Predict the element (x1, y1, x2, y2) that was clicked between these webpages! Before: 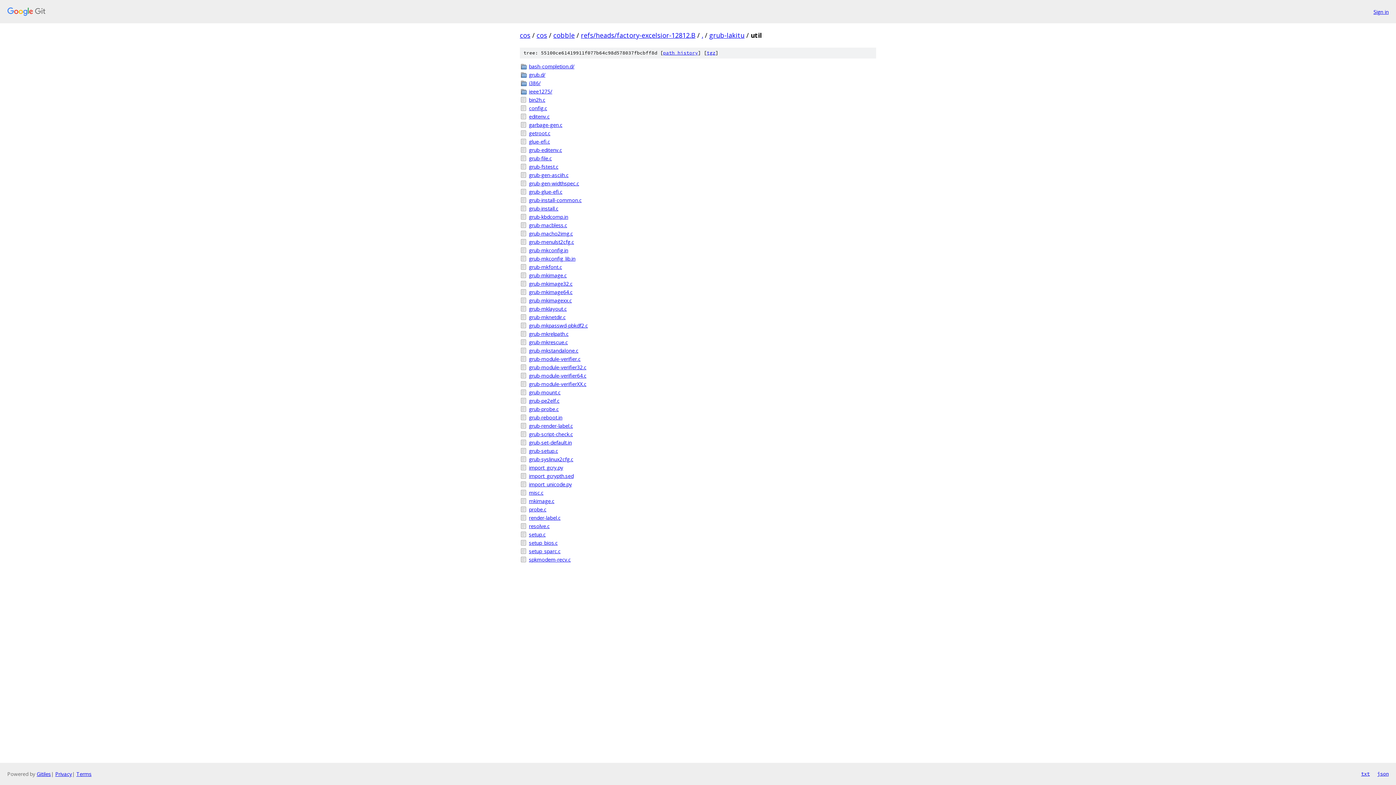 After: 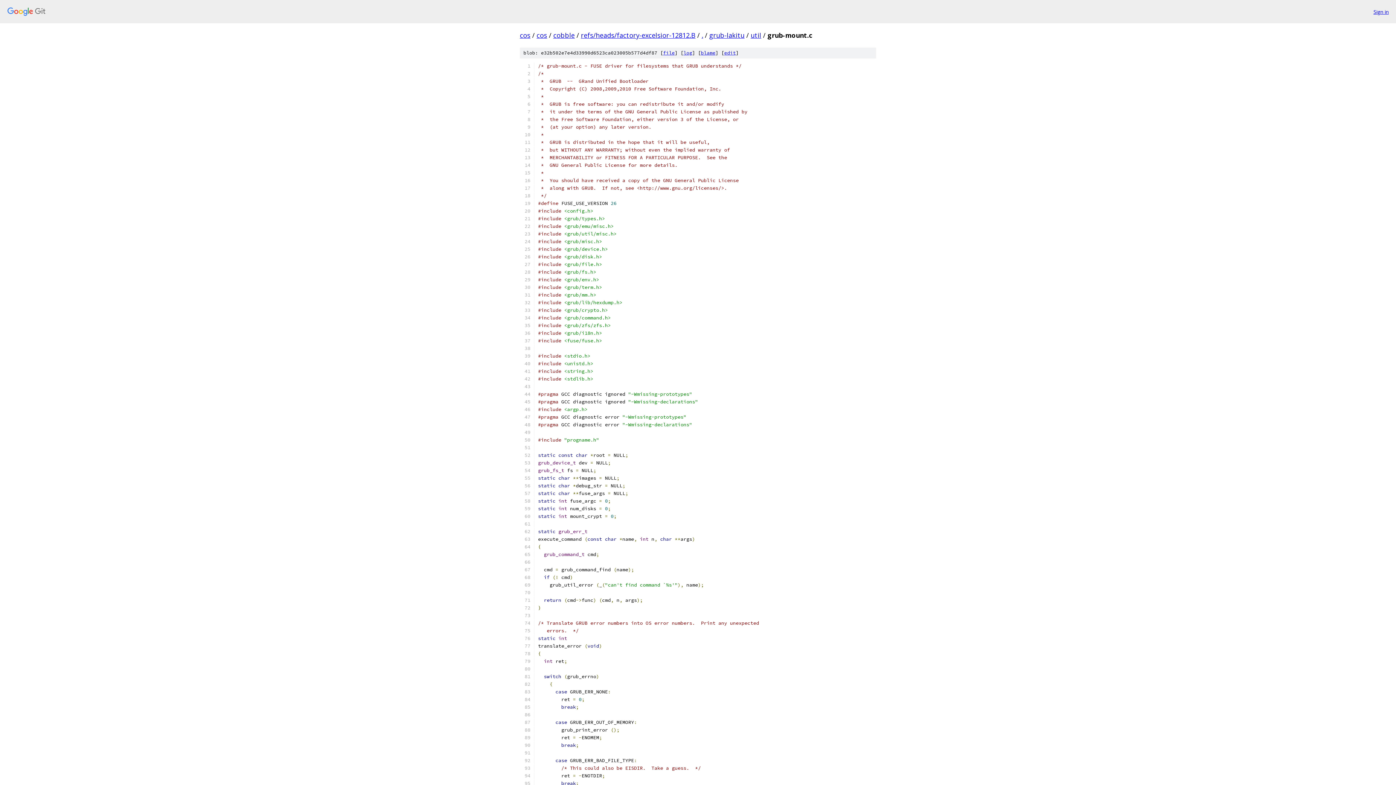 Action: label: grub-mount.c bbox: (529, 388, 876, 396)